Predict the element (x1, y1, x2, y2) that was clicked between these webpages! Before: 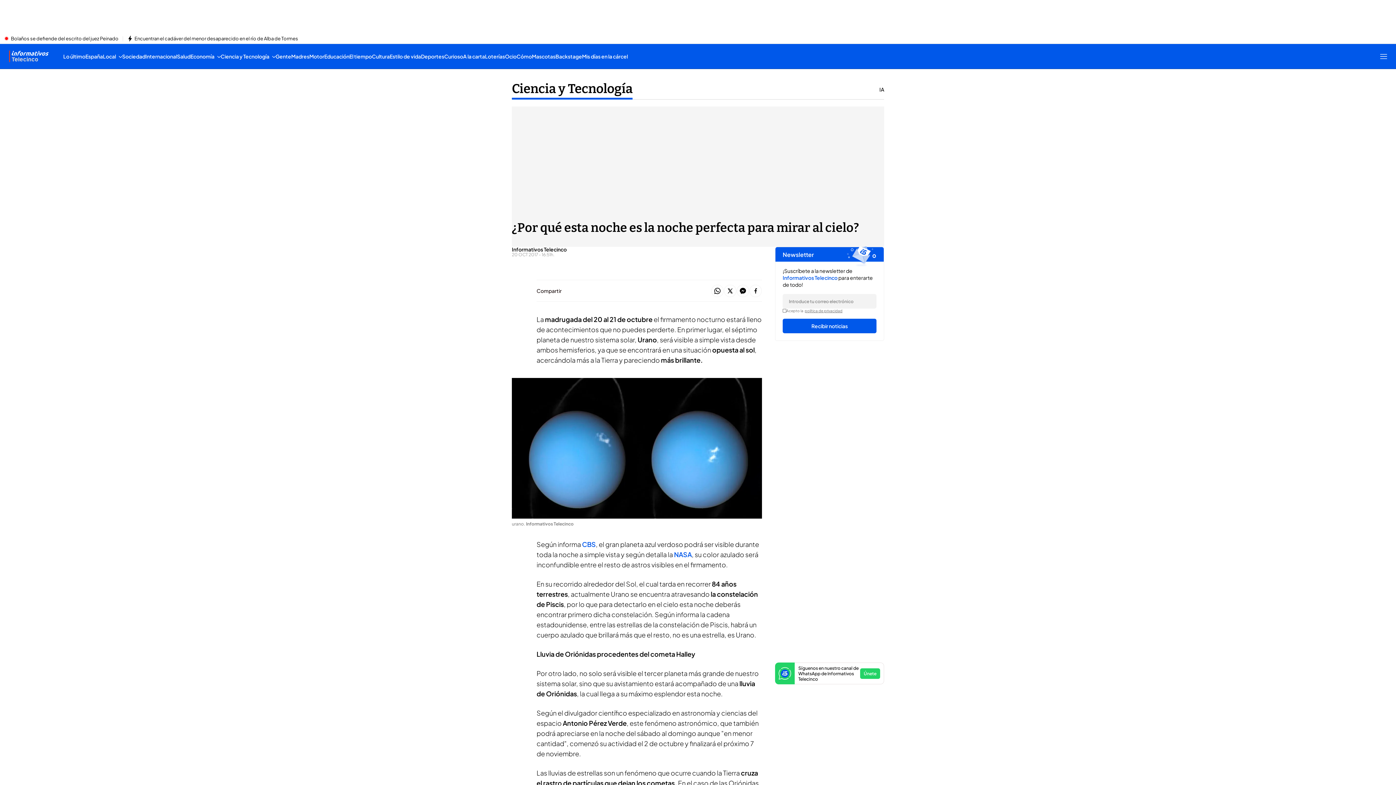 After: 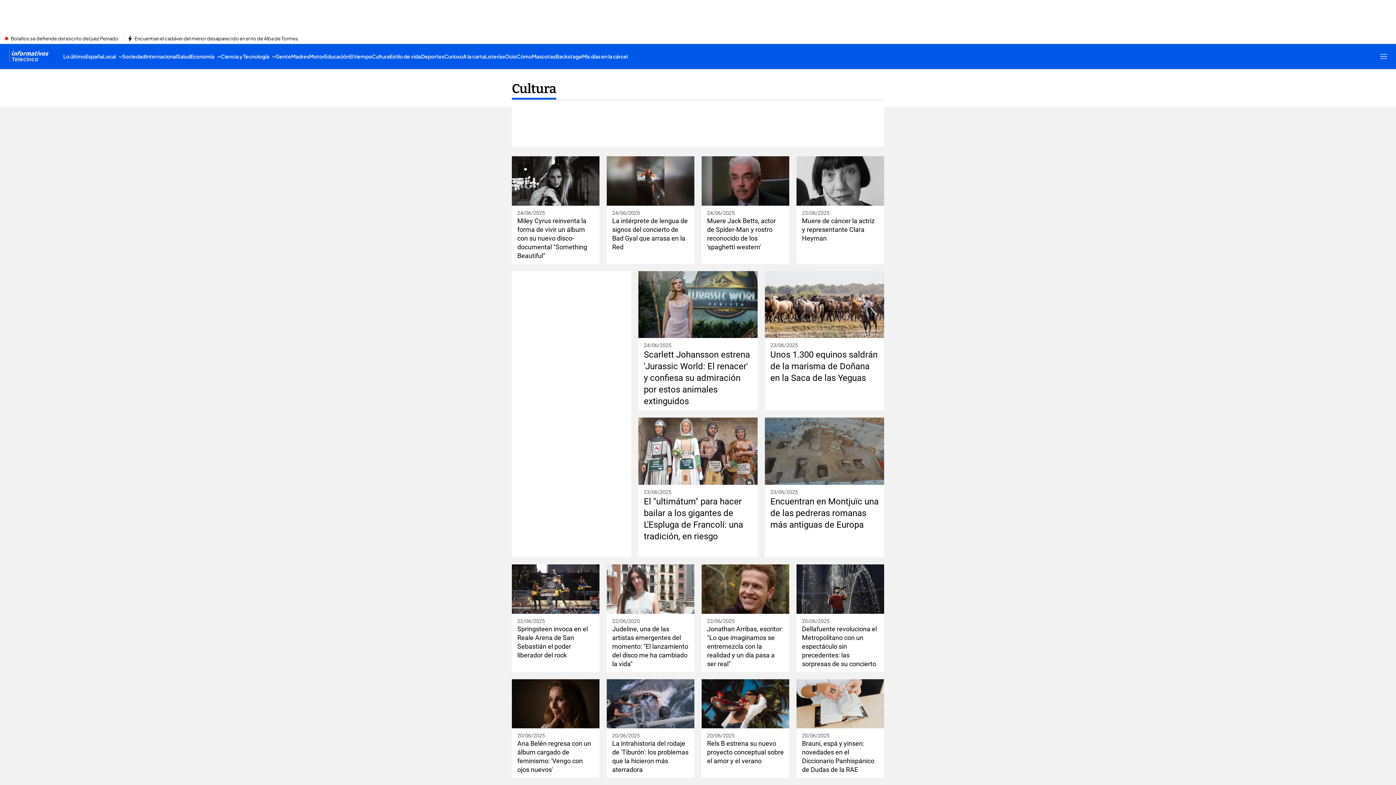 Action: bbox: (372, 44, 389, 68) label: Cultura